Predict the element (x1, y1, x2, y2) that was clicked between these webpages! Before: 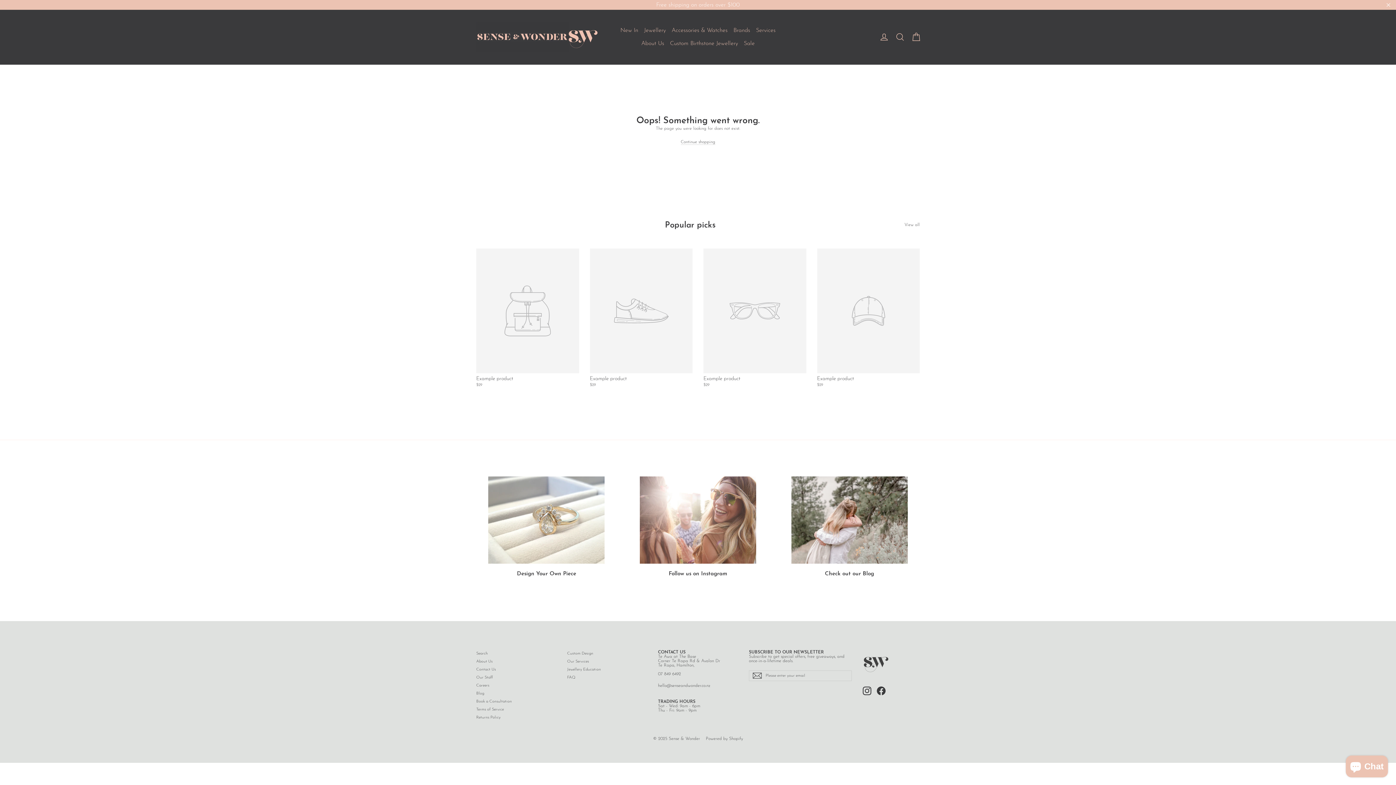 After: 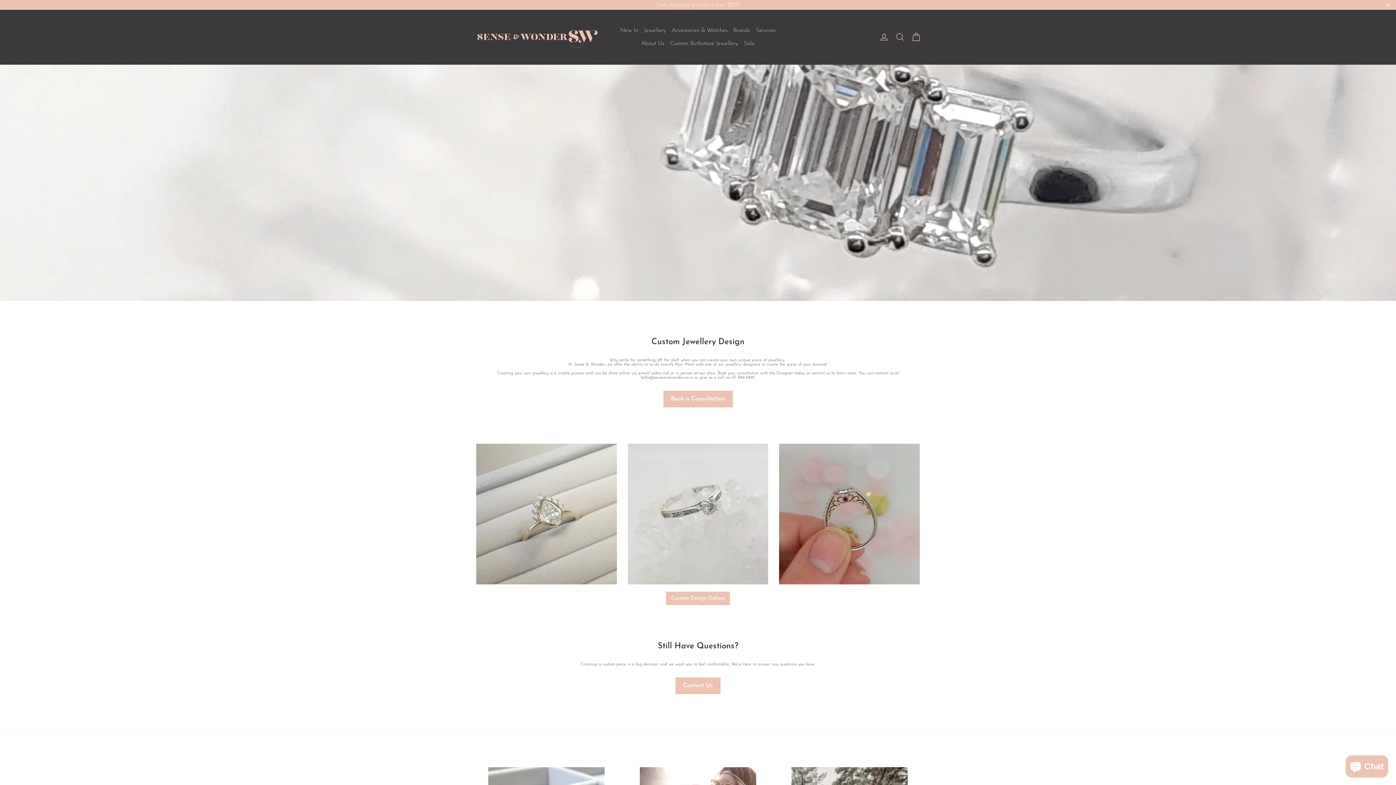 Action: label: Custom Design bbox: (567, 650, 647, 657)